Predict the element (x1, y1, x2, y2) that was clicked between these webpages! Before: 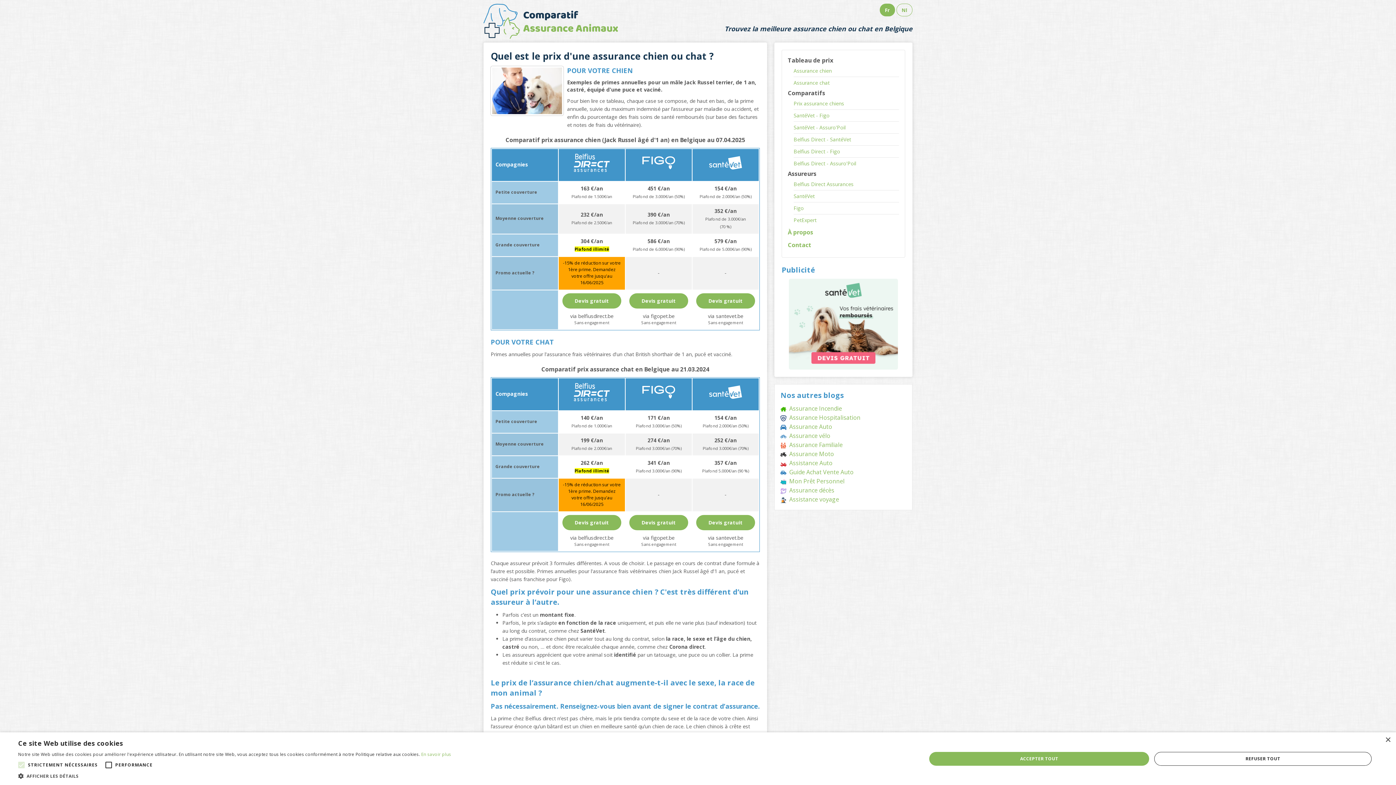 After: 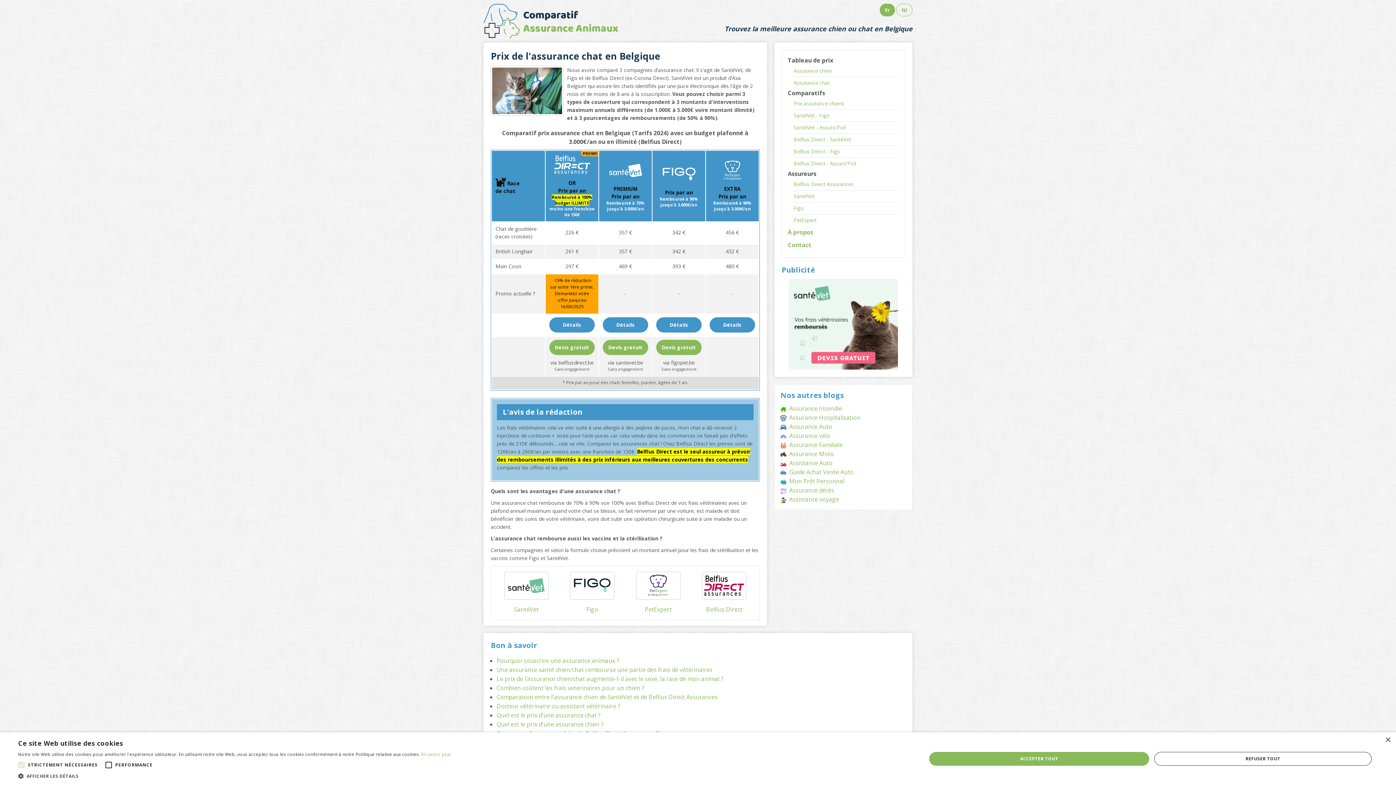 Action: label: Assurance chat bbox: (793, 77, 899, 88)